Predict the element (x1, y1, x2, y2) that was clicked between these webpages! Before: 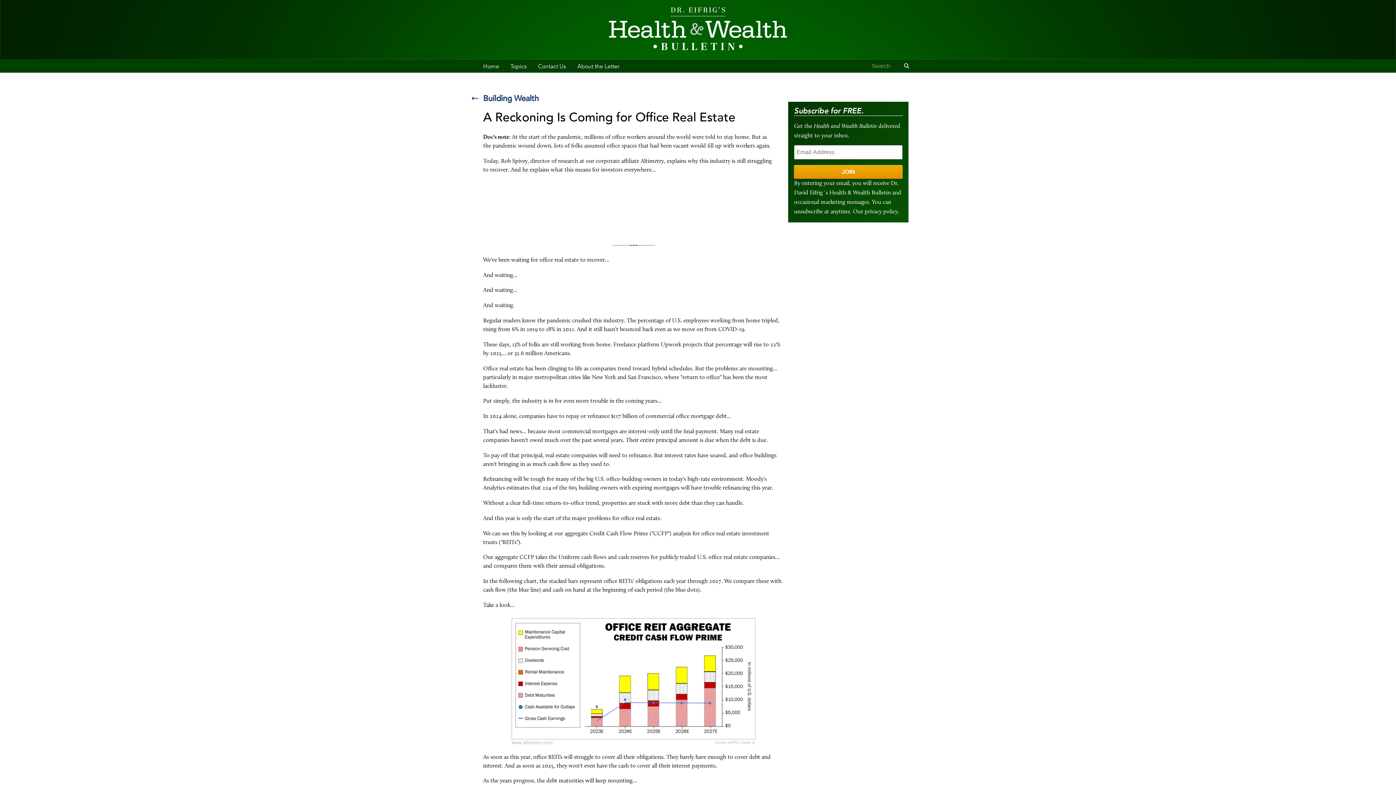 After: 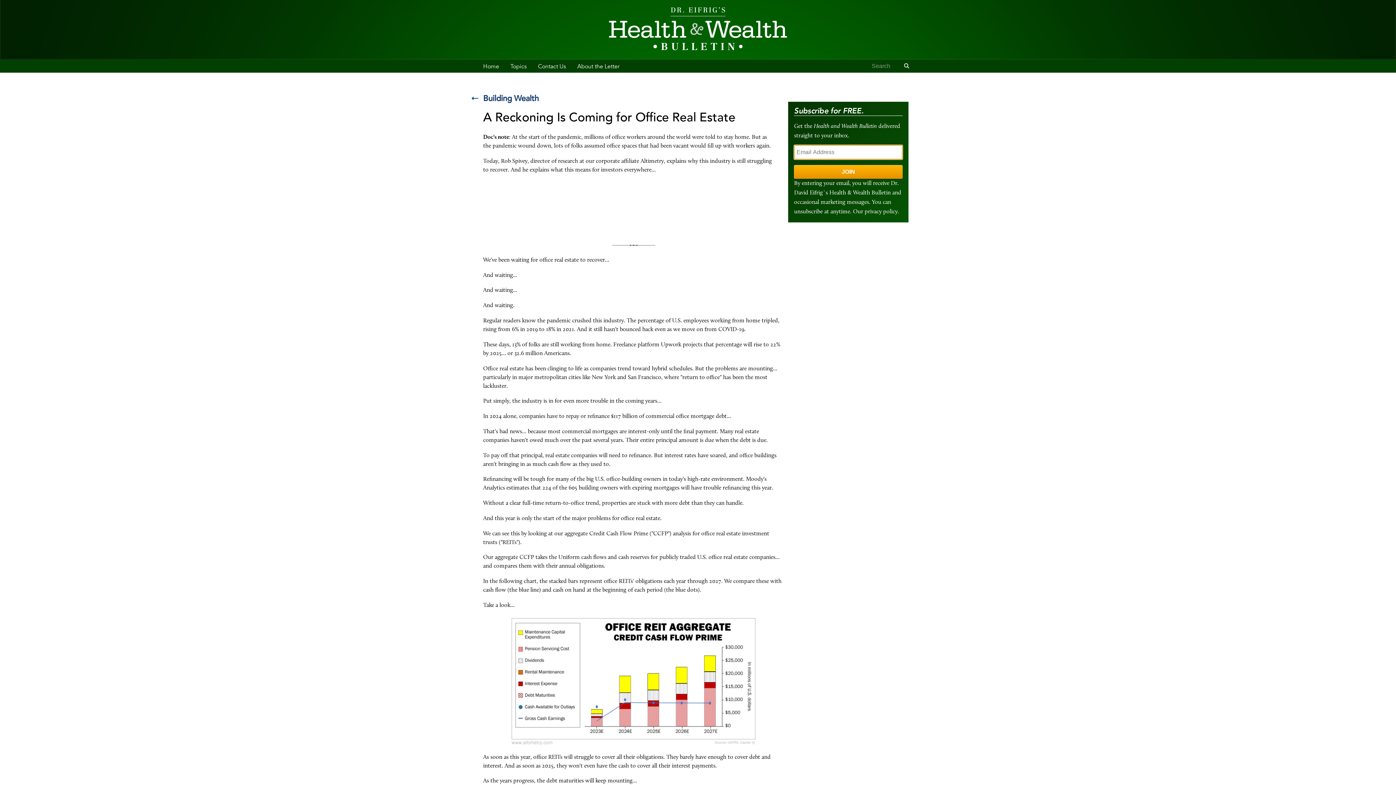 Action: bbox: (794, 165, 902, 179) label: JOIN